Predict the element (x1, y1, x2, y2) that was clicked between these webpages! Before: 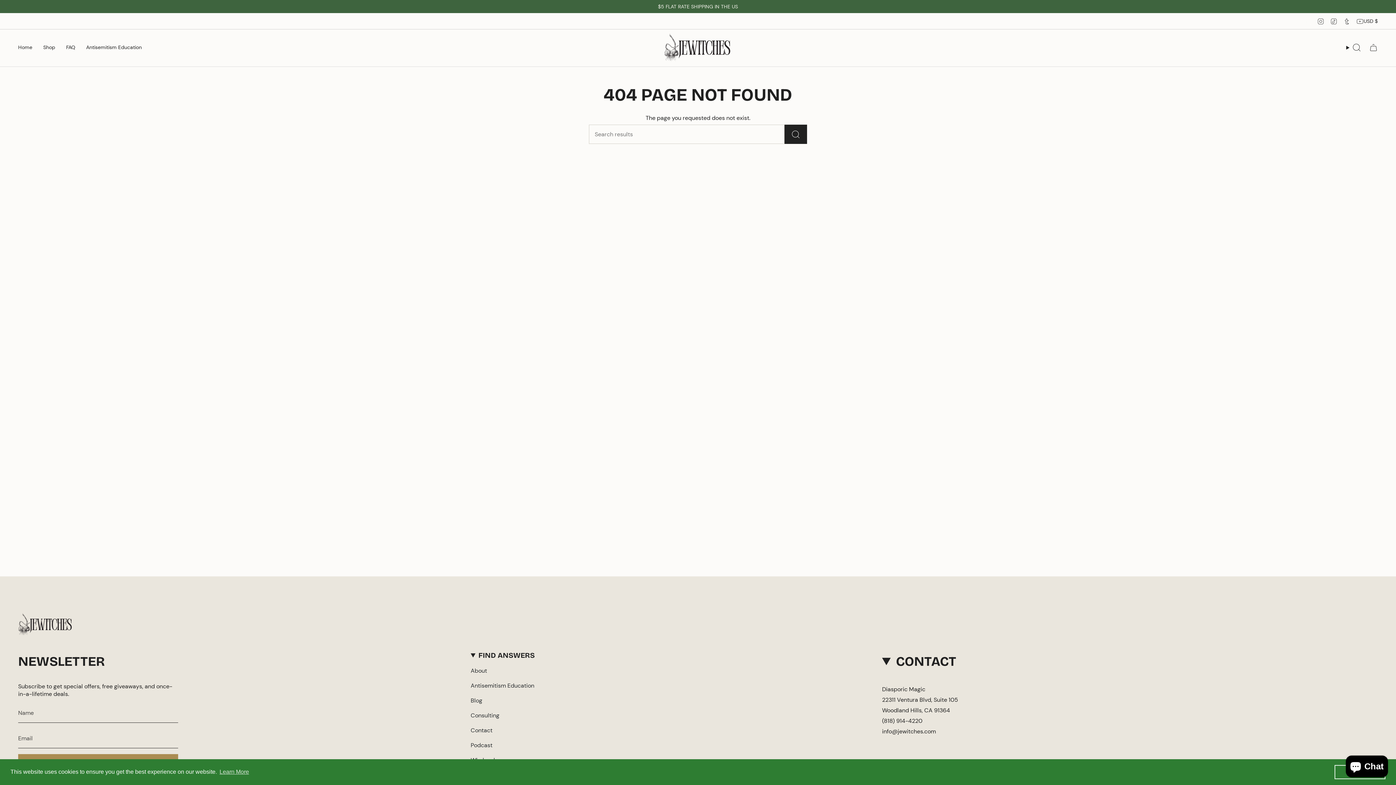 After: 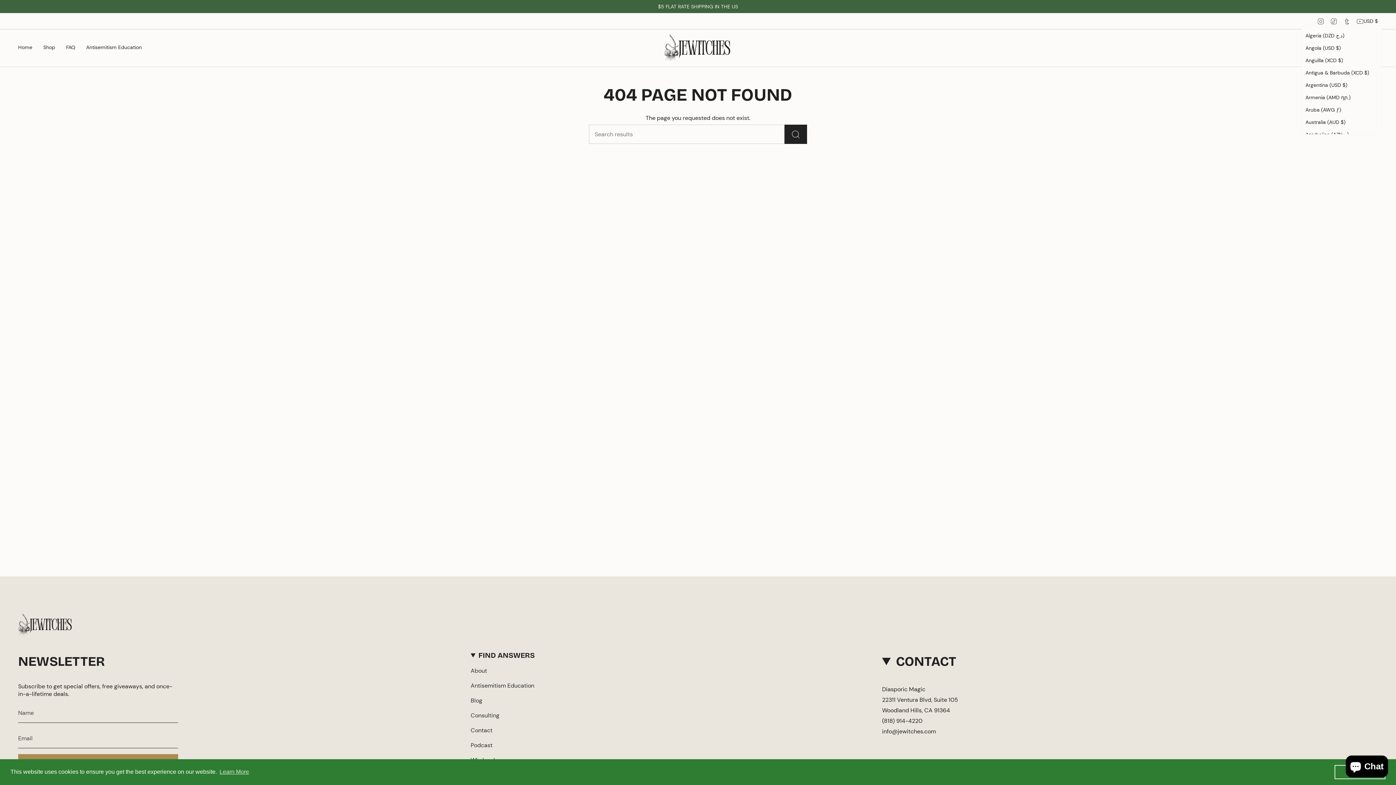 Action: bbox: (1360, 16, 1382, 25) label: USD $